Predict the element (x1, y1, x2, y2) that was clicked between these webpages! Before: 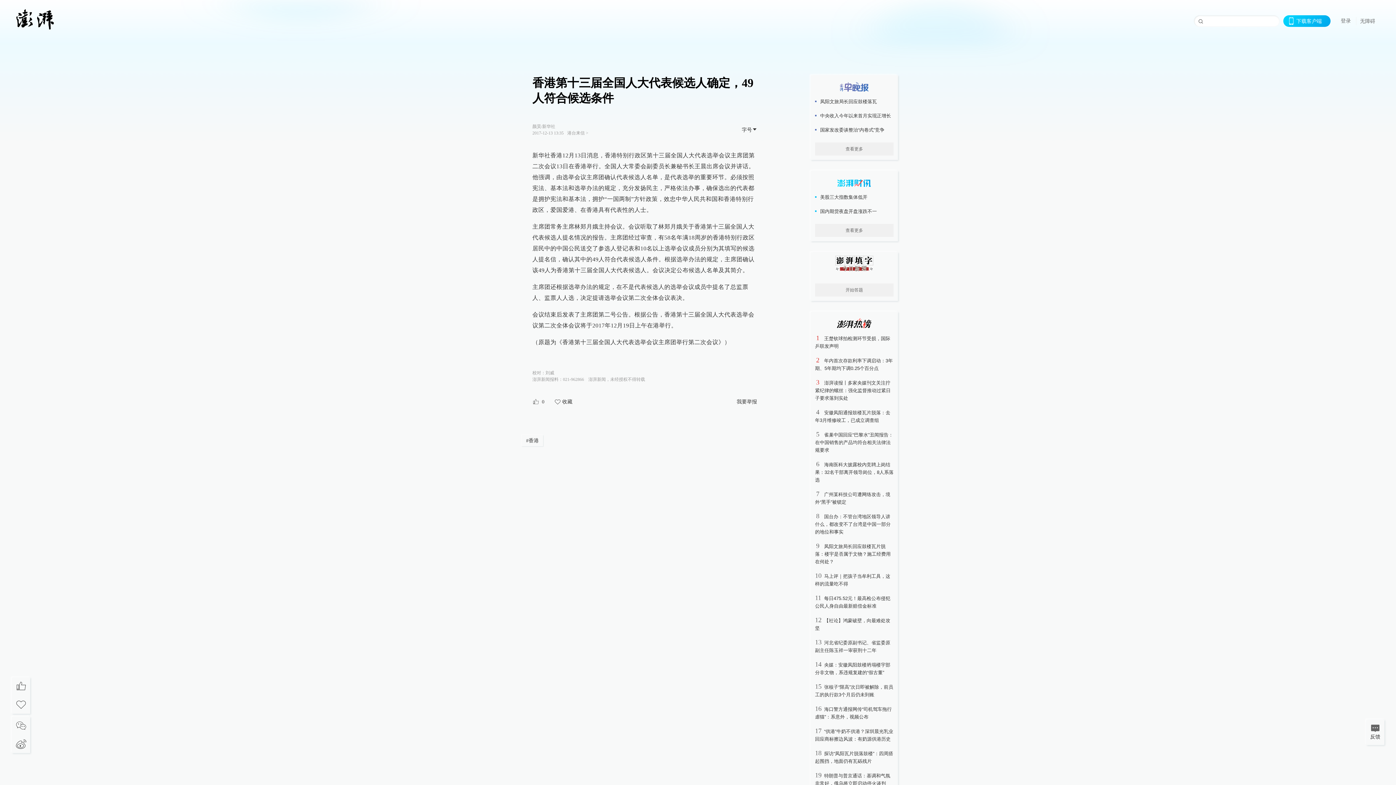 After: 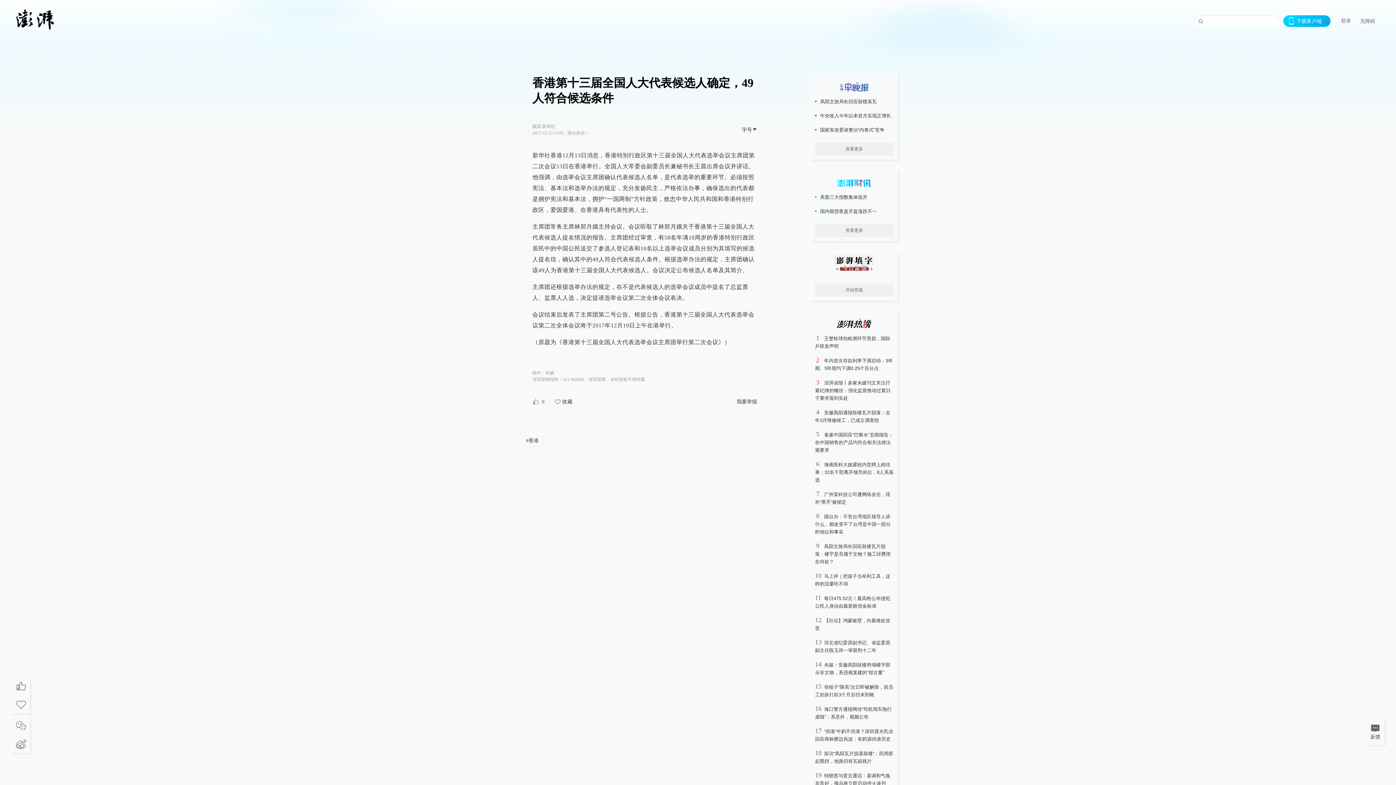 Action: bbox: (567, 130, 588, 135) label: 港台来信 >